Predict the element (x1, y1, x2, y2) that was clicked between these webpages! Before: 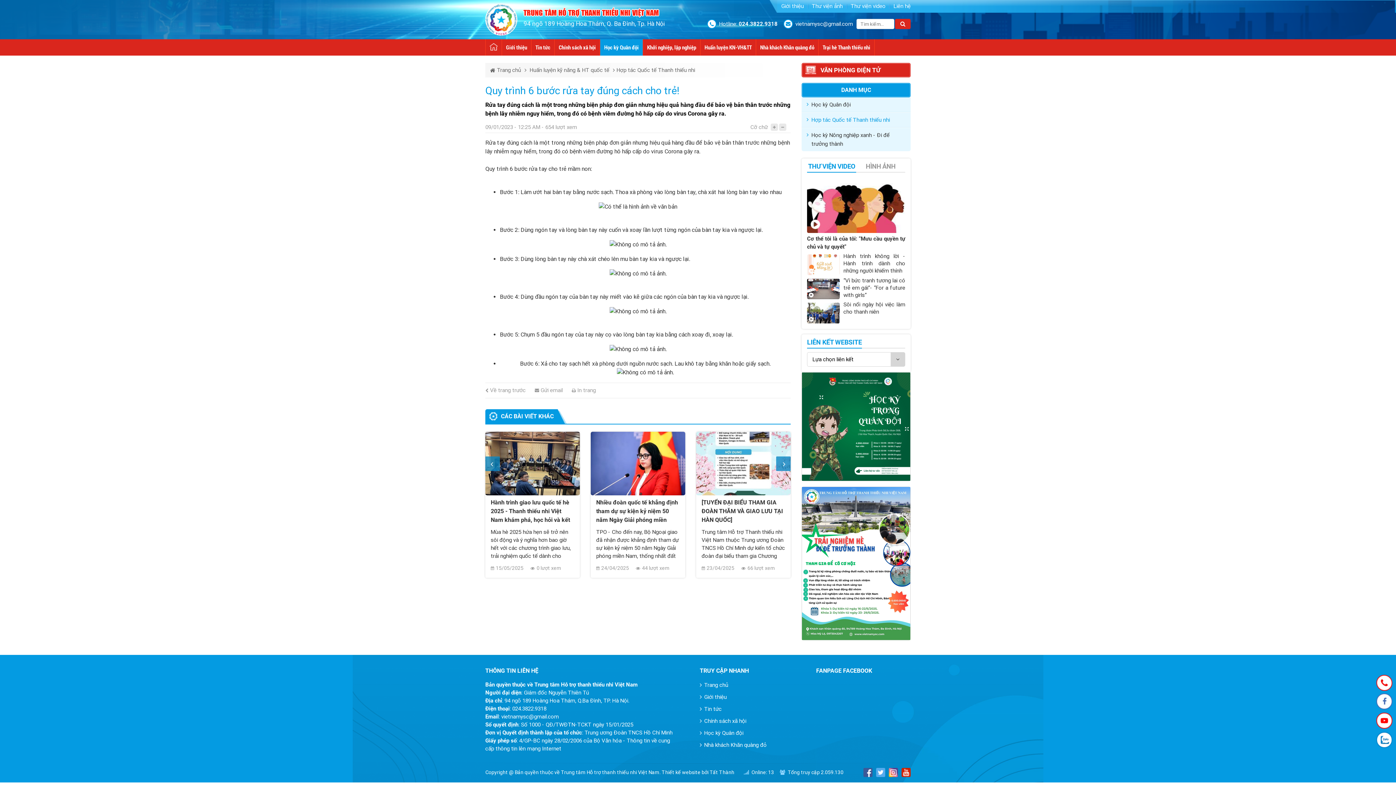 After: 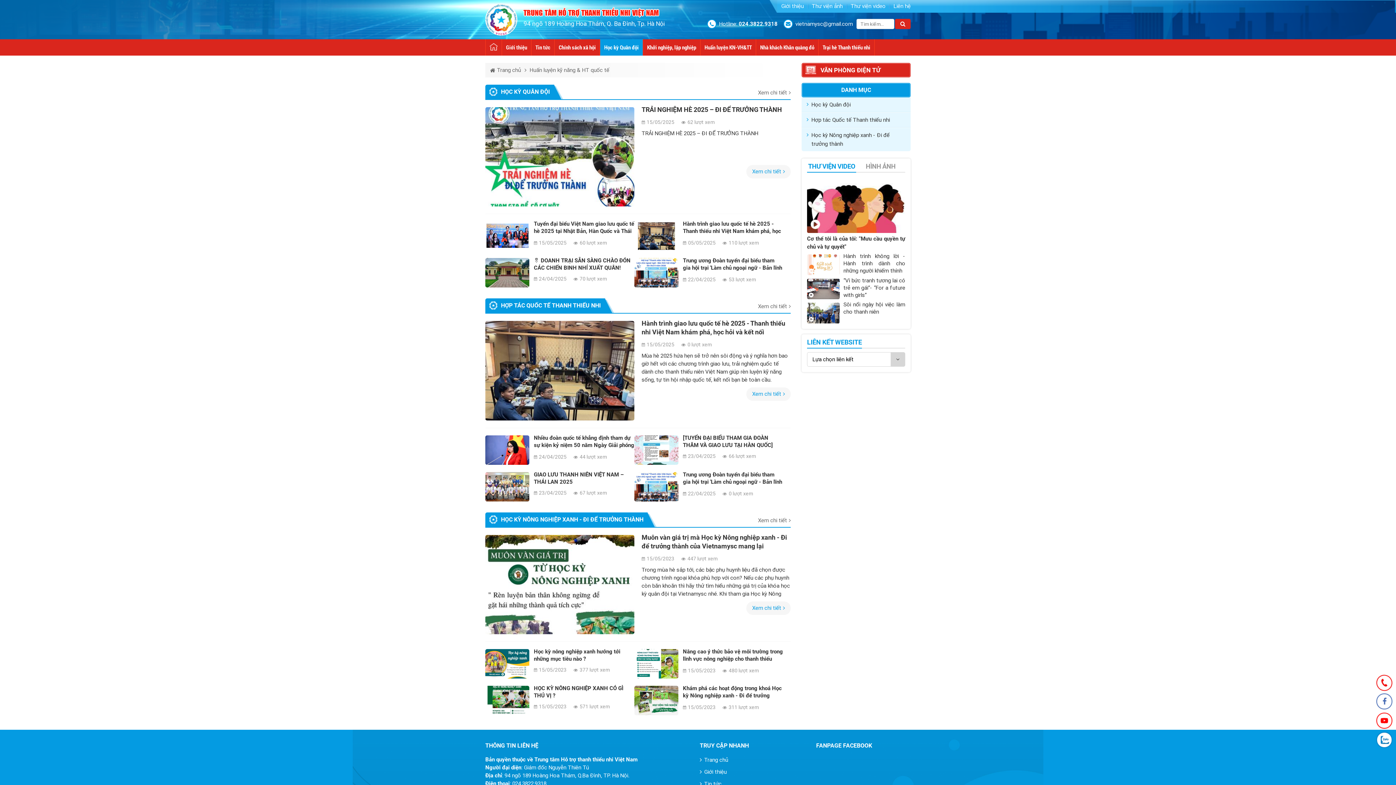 Action: bbox: (529, 66, 616, 73) label: Huấn luyện kỹ năng & HT quốc tế